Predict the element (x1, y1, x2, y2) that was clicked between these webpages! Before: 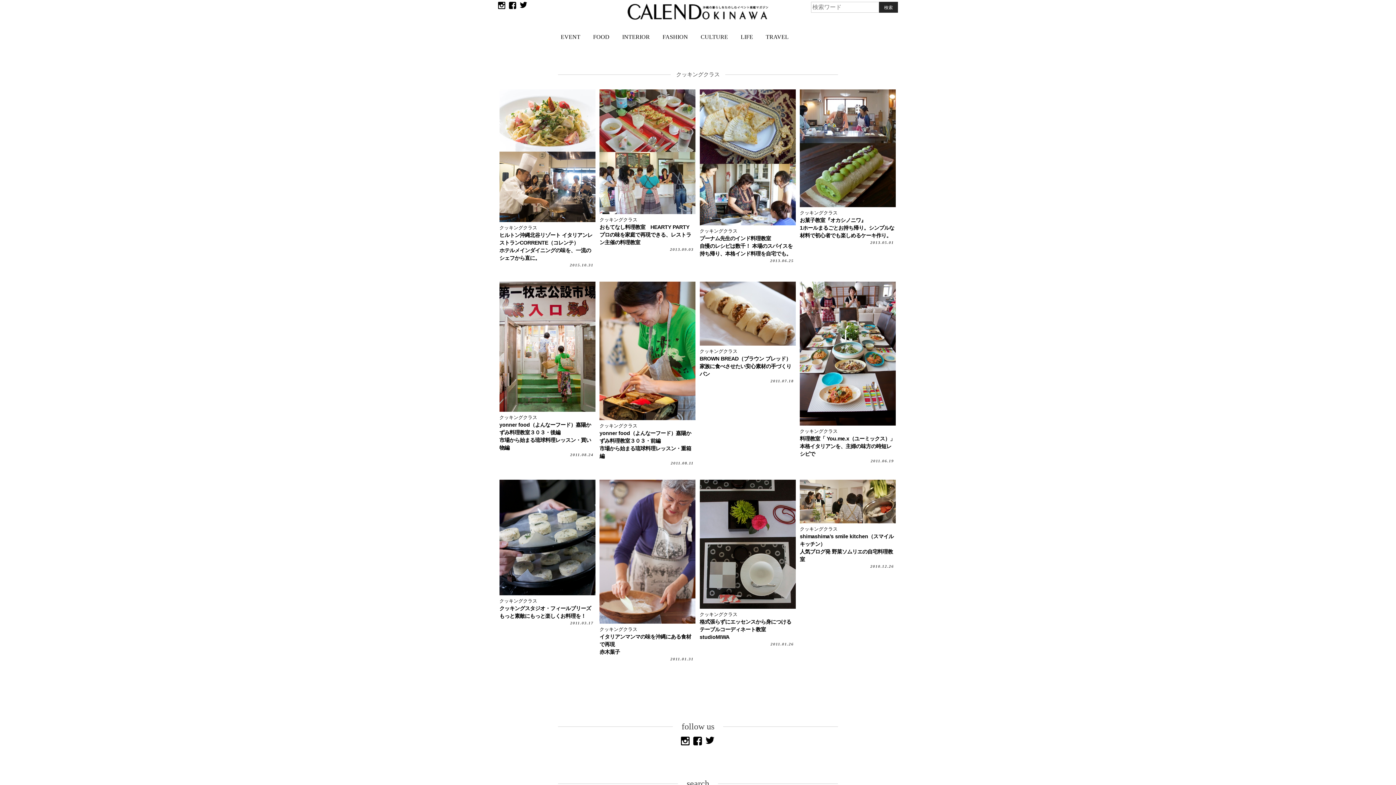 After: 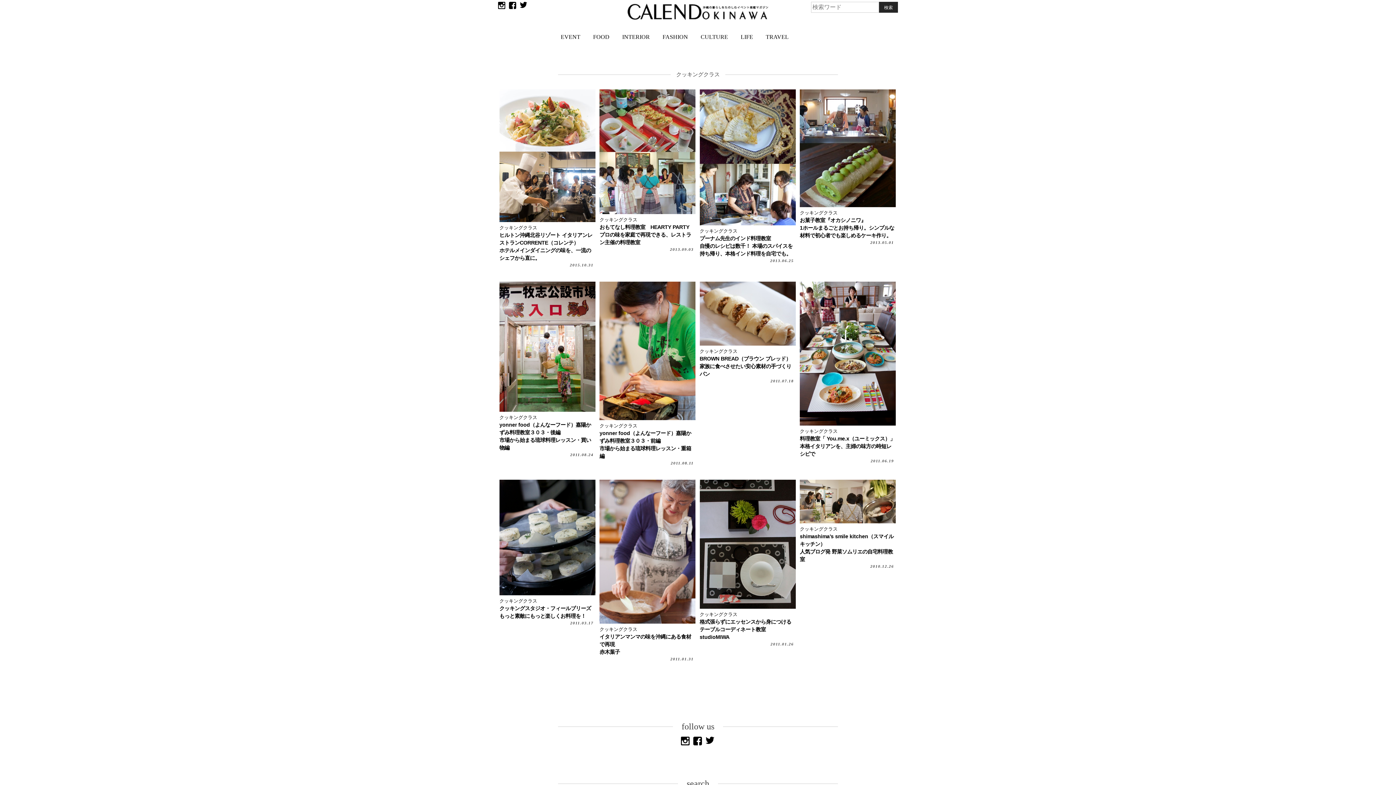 Action: label: クッキングクラス bbox: (800, 210, 837, 215)